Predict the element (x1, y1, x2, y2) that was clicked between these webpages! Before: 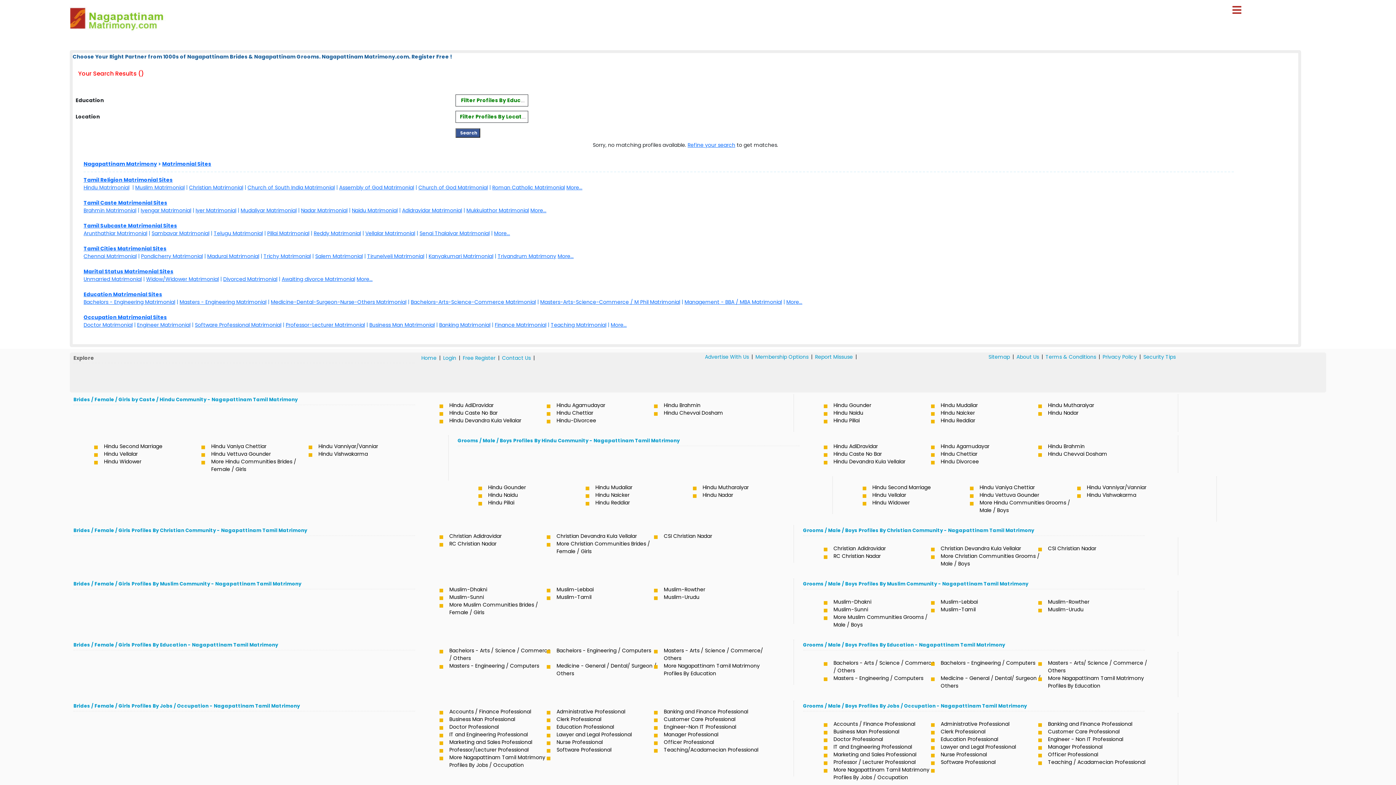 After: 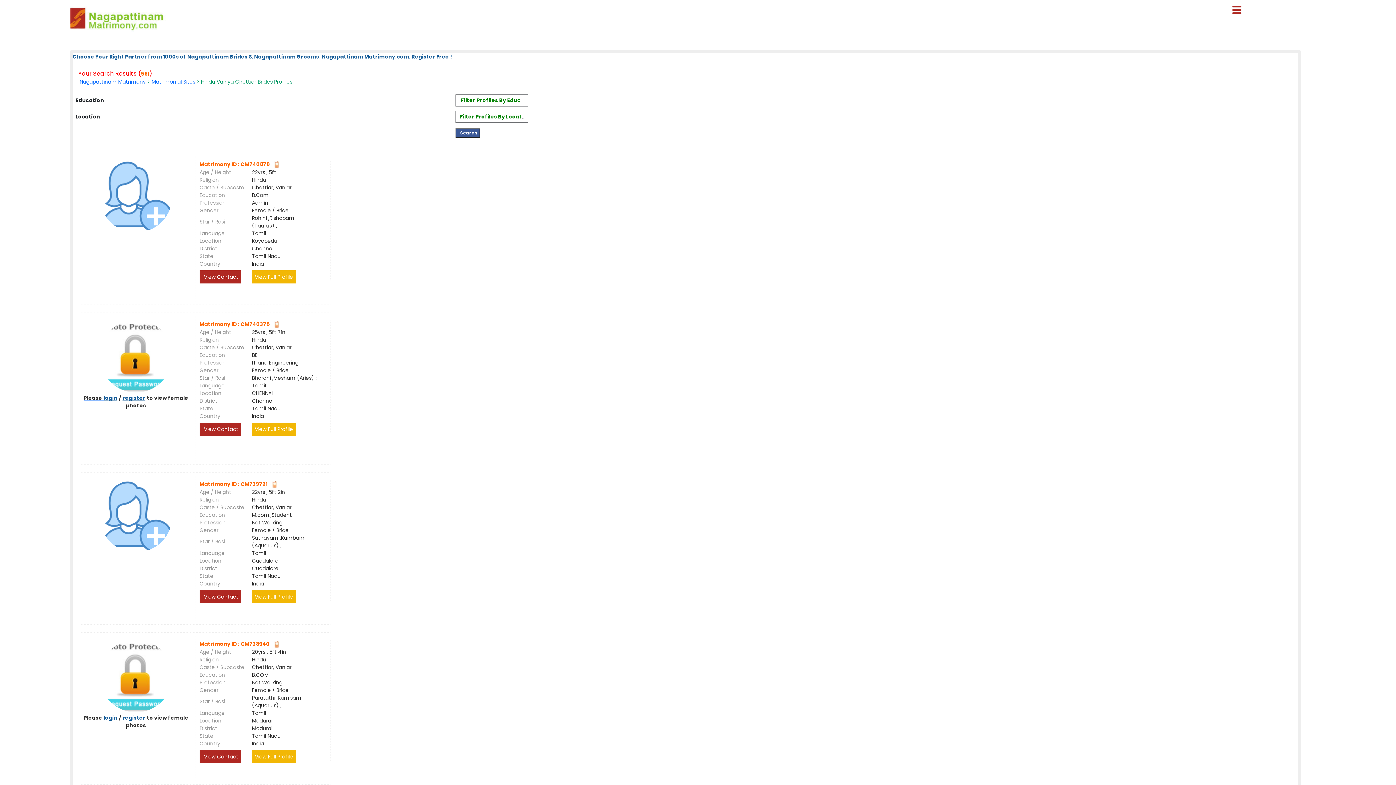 Action: bbox: (208, 442, 316, 450) label: Hindu Vaniya Chettiar